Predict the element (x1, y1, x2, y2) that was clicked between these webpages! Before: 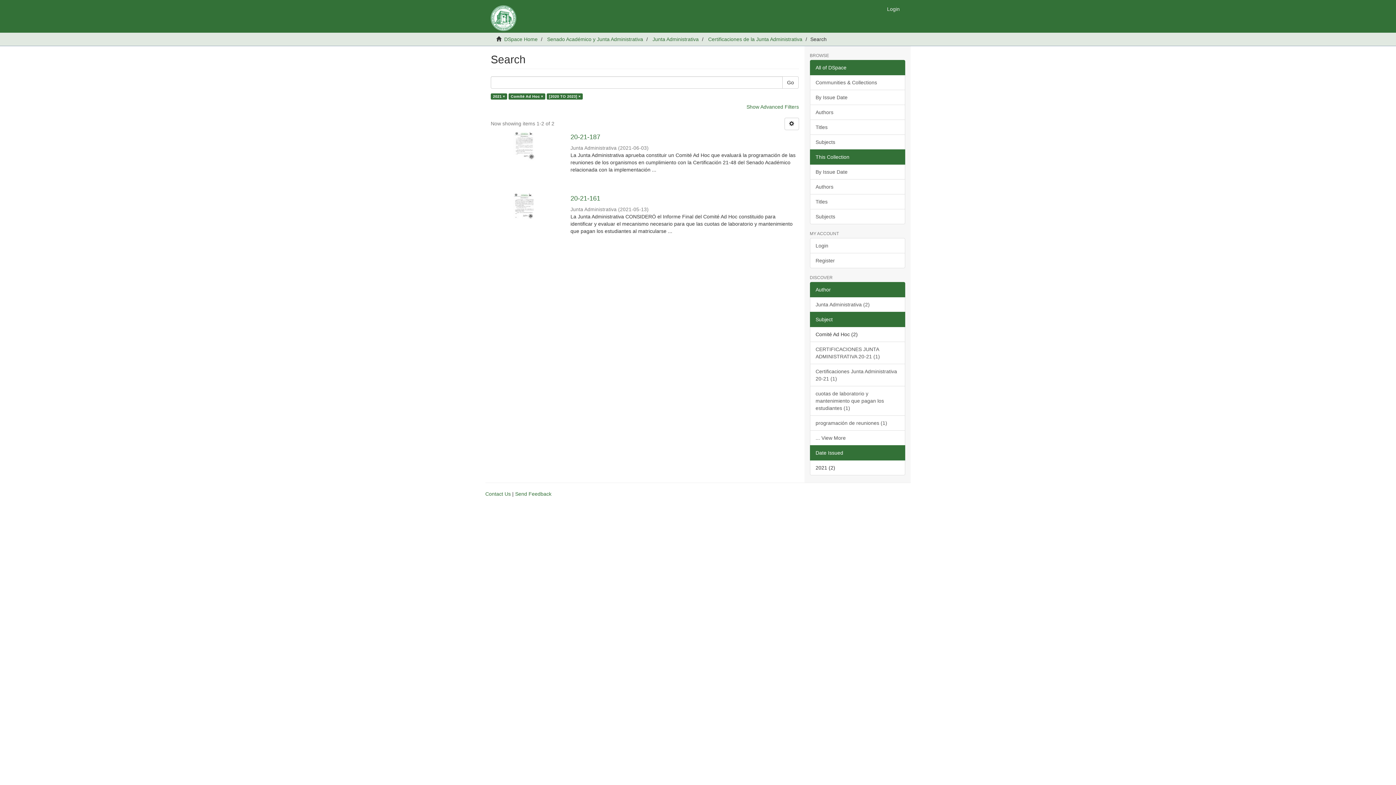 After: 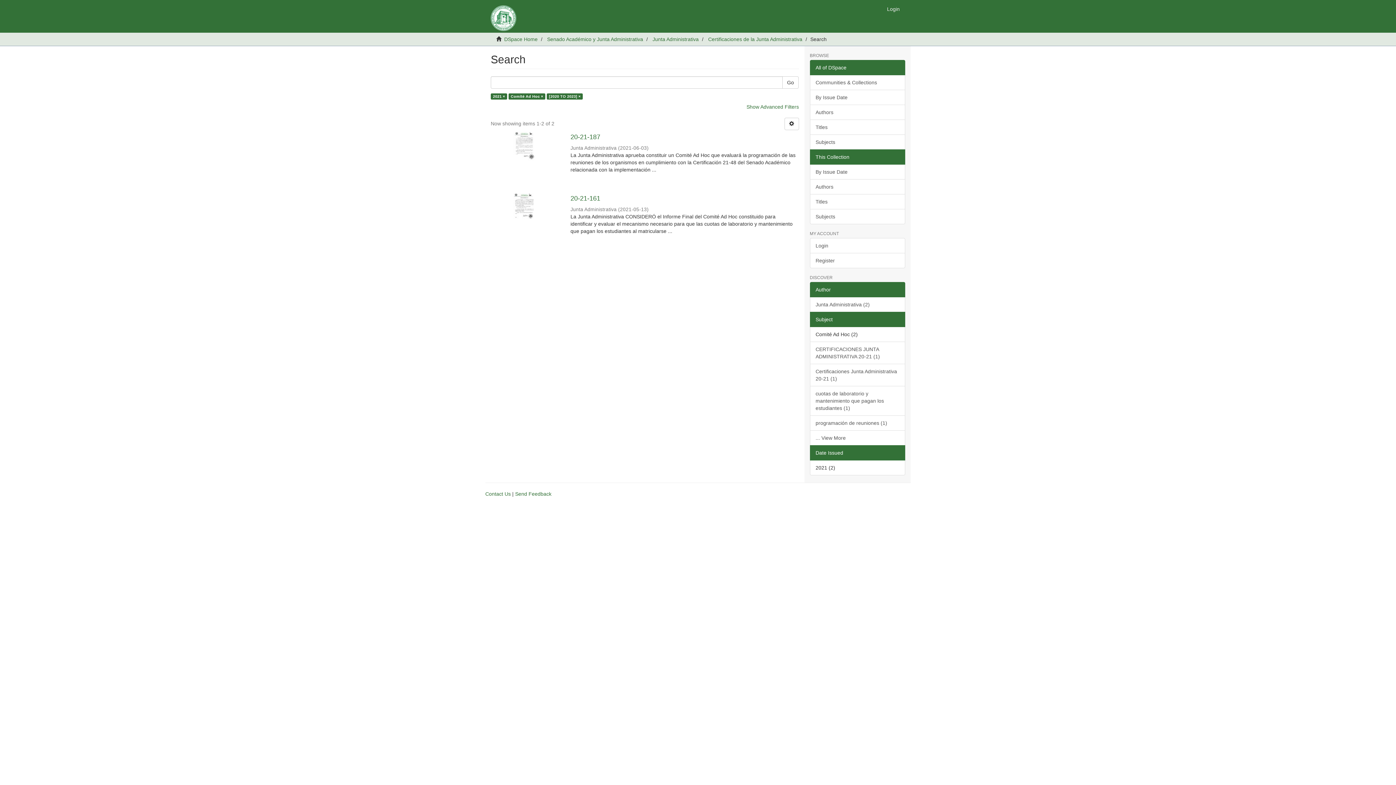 Action: bbox: (810, 445, 905, 460) label: Date Issued